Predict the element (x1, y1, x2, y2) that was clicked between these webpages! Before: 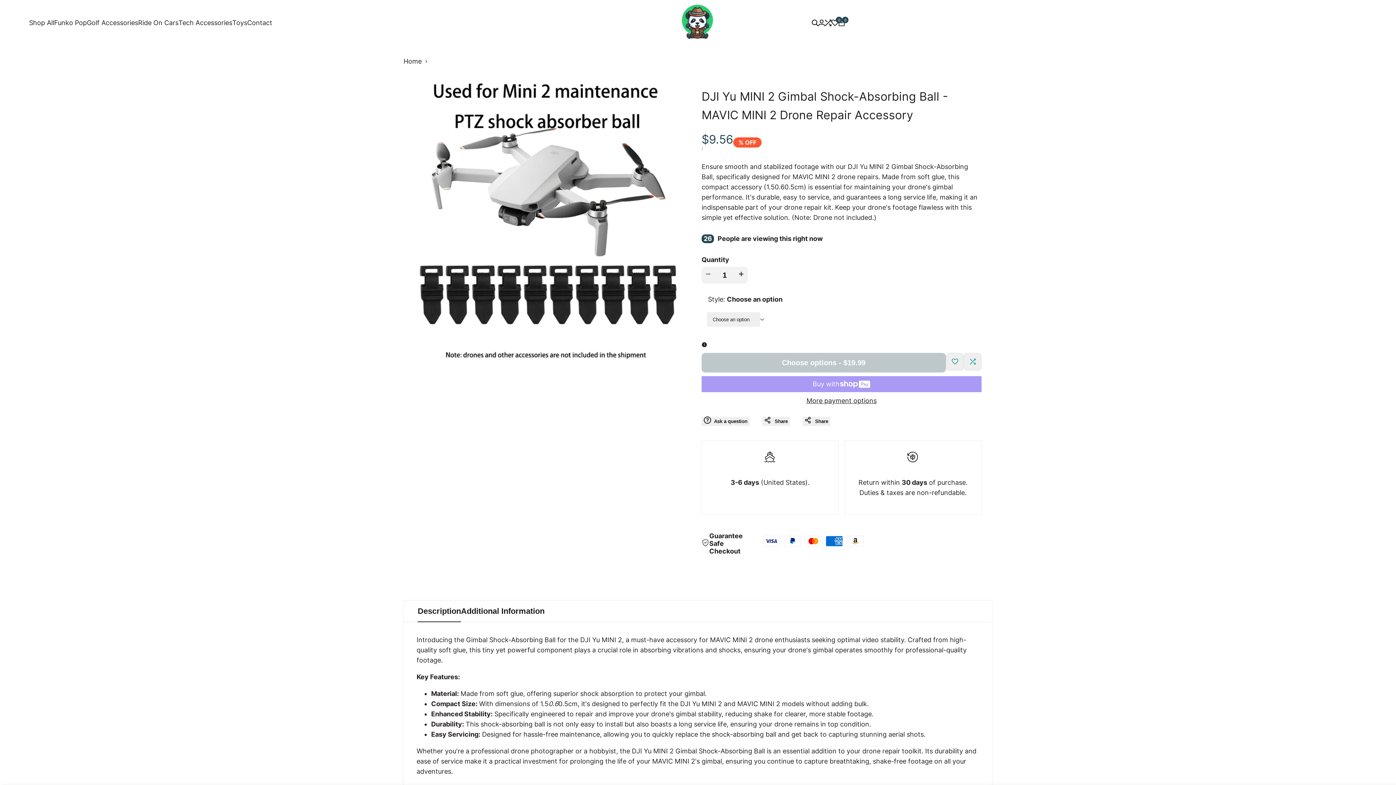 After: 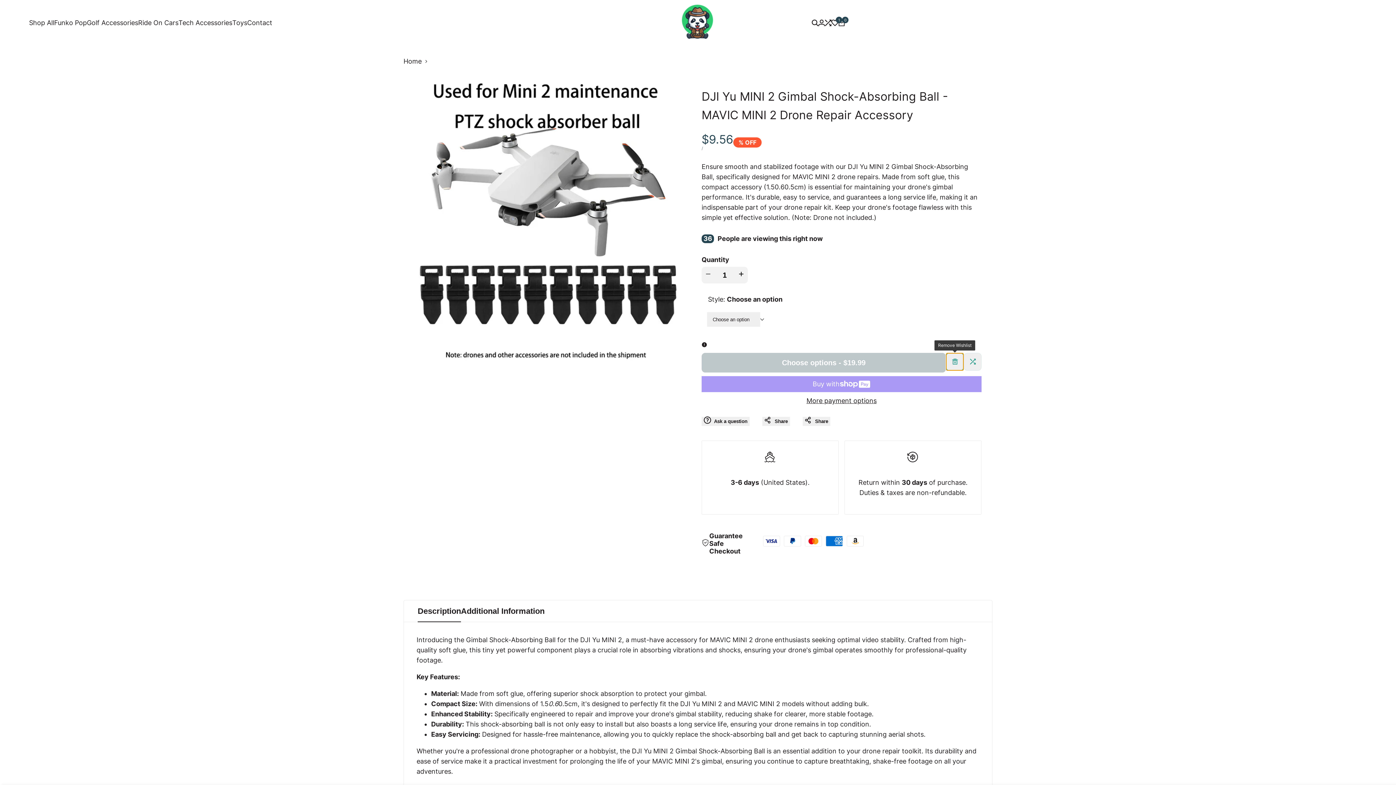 Action: label: Add to Wishlist bbox: (946, 352, 964, 370)